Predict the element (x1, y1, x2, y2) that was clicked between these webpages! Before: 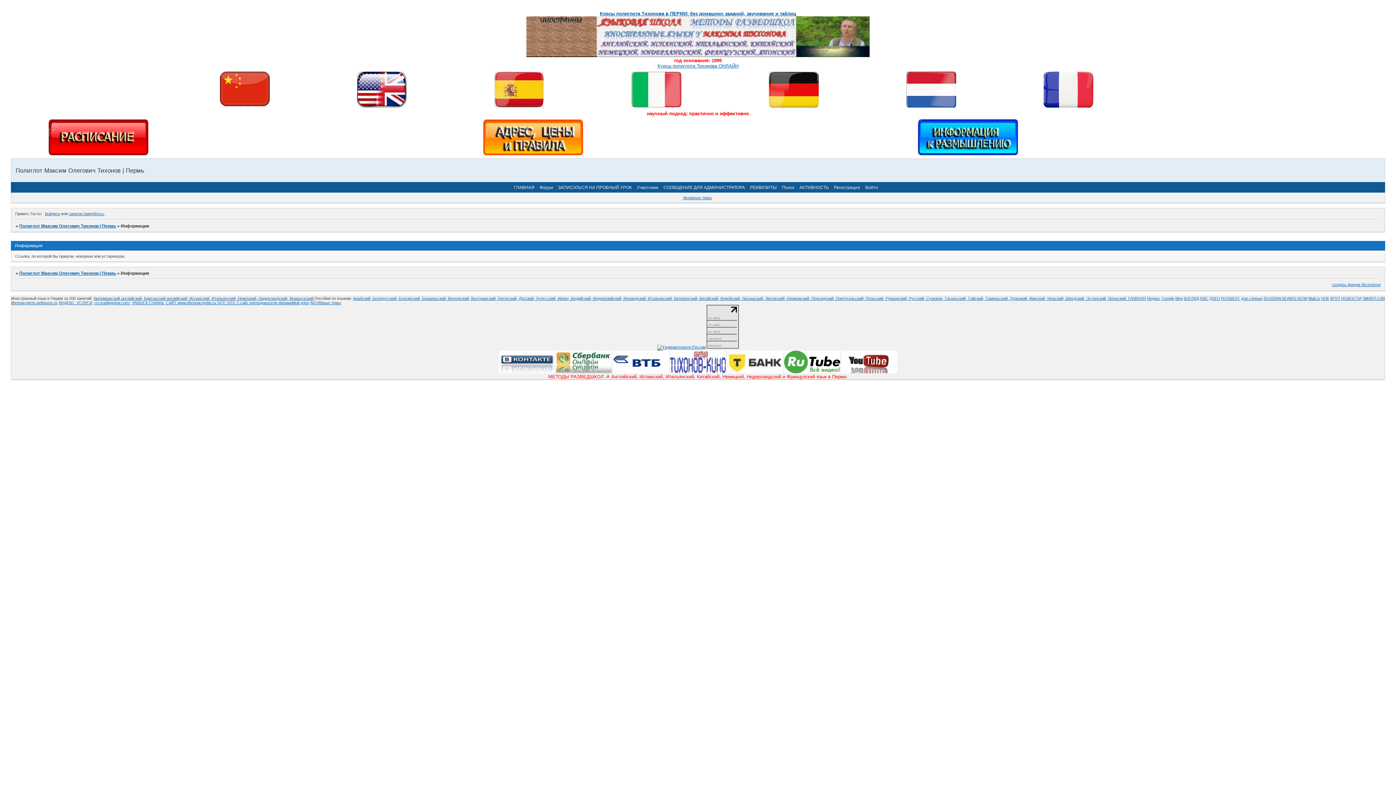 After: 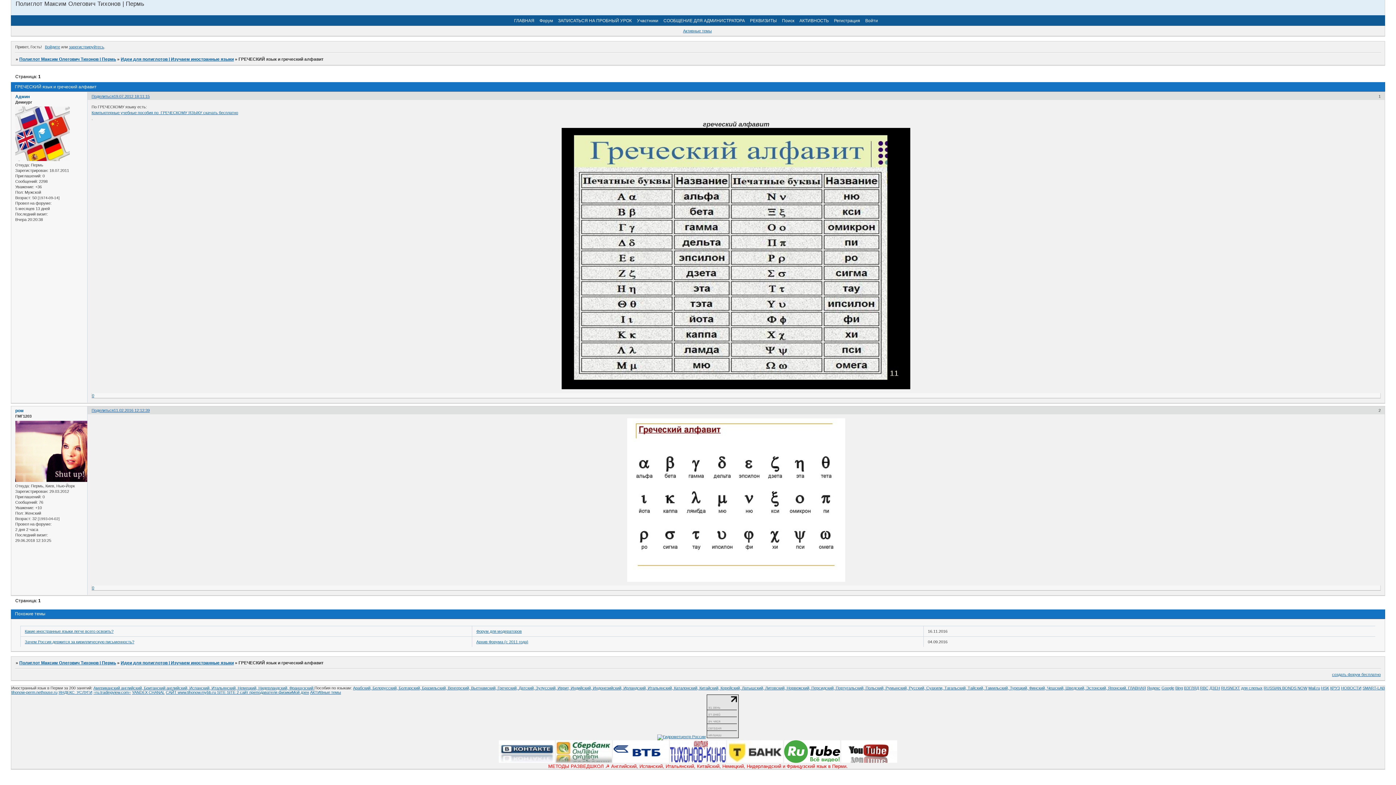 Action: label: Греческий,  bbox: (497, 296, 518, 300)